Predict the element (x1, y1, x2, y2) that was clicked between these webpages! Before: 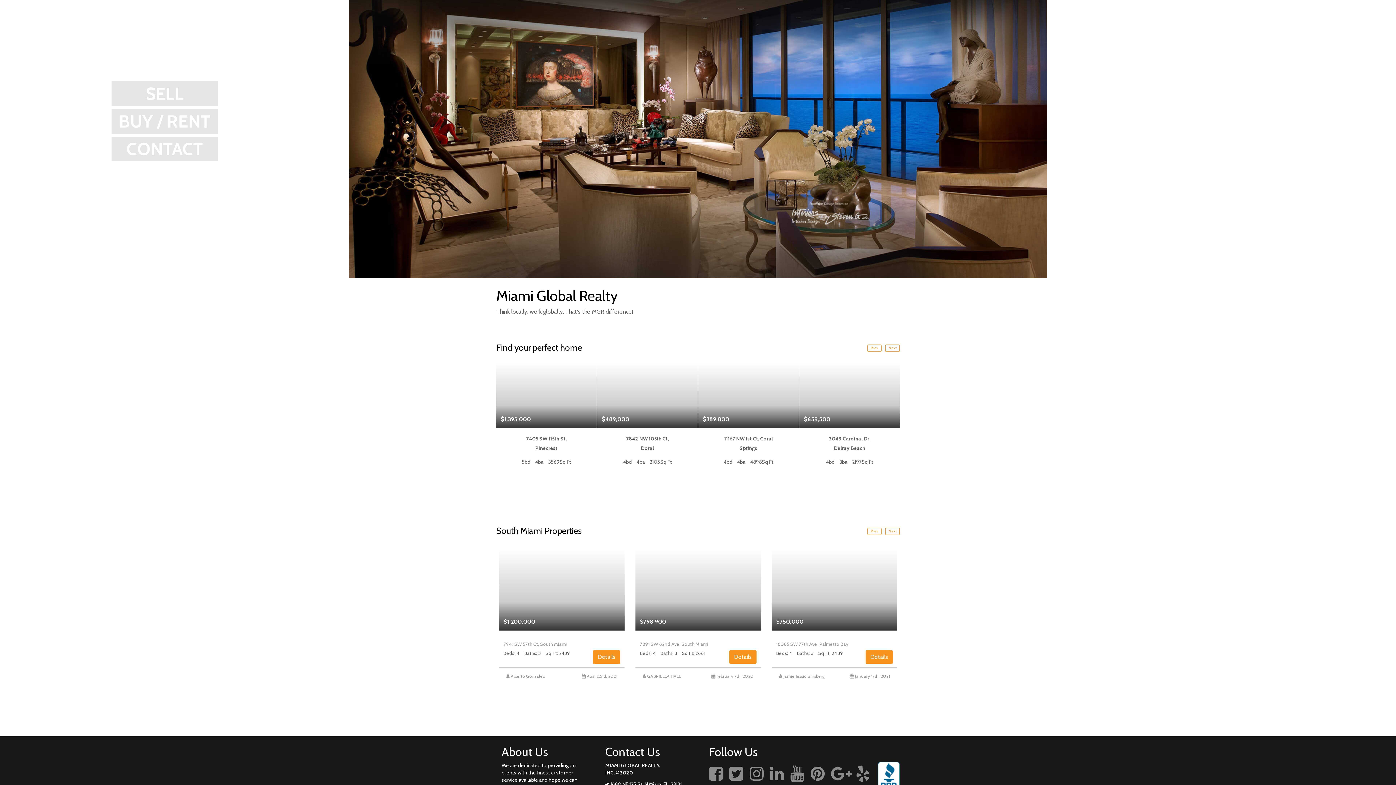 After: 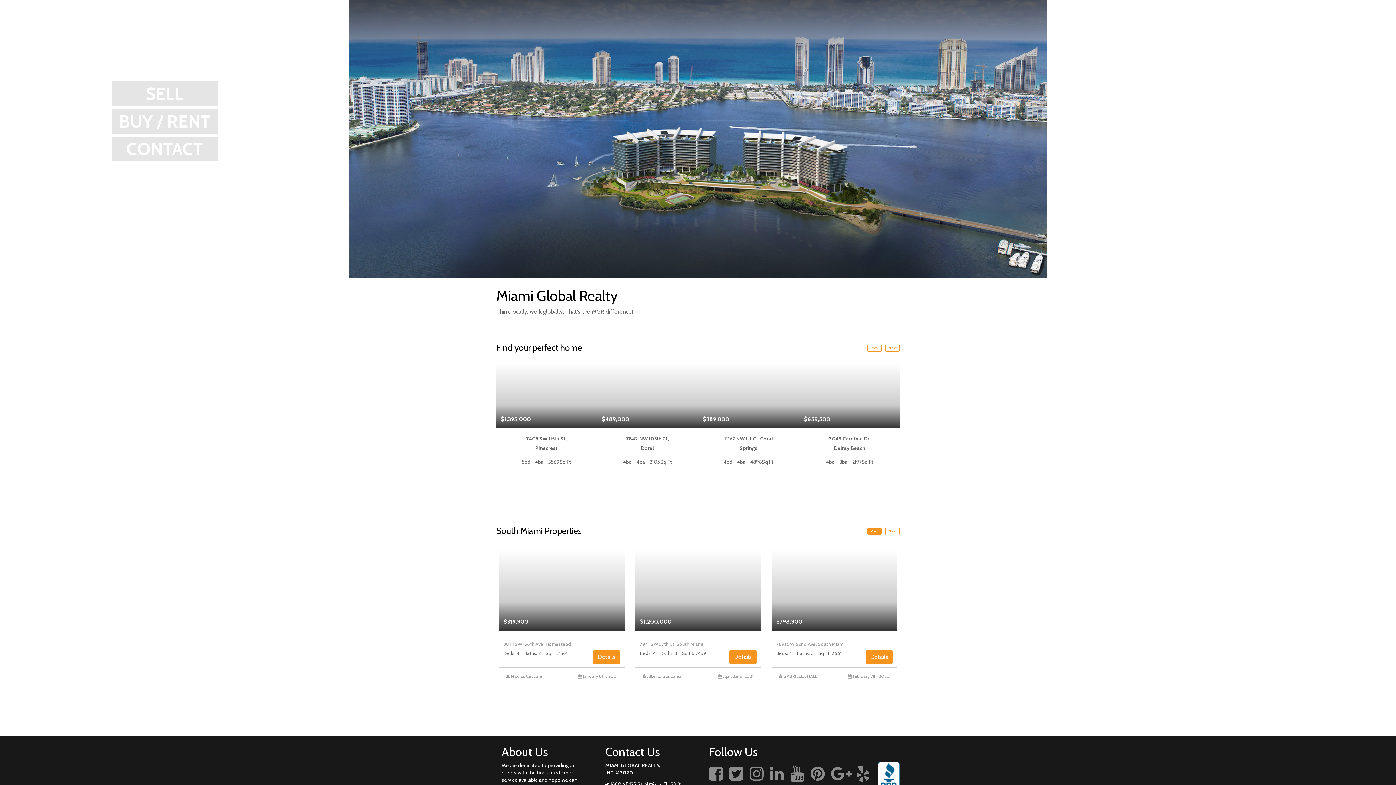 Action: bbox: (867, 528, 881, 535) label: Prev